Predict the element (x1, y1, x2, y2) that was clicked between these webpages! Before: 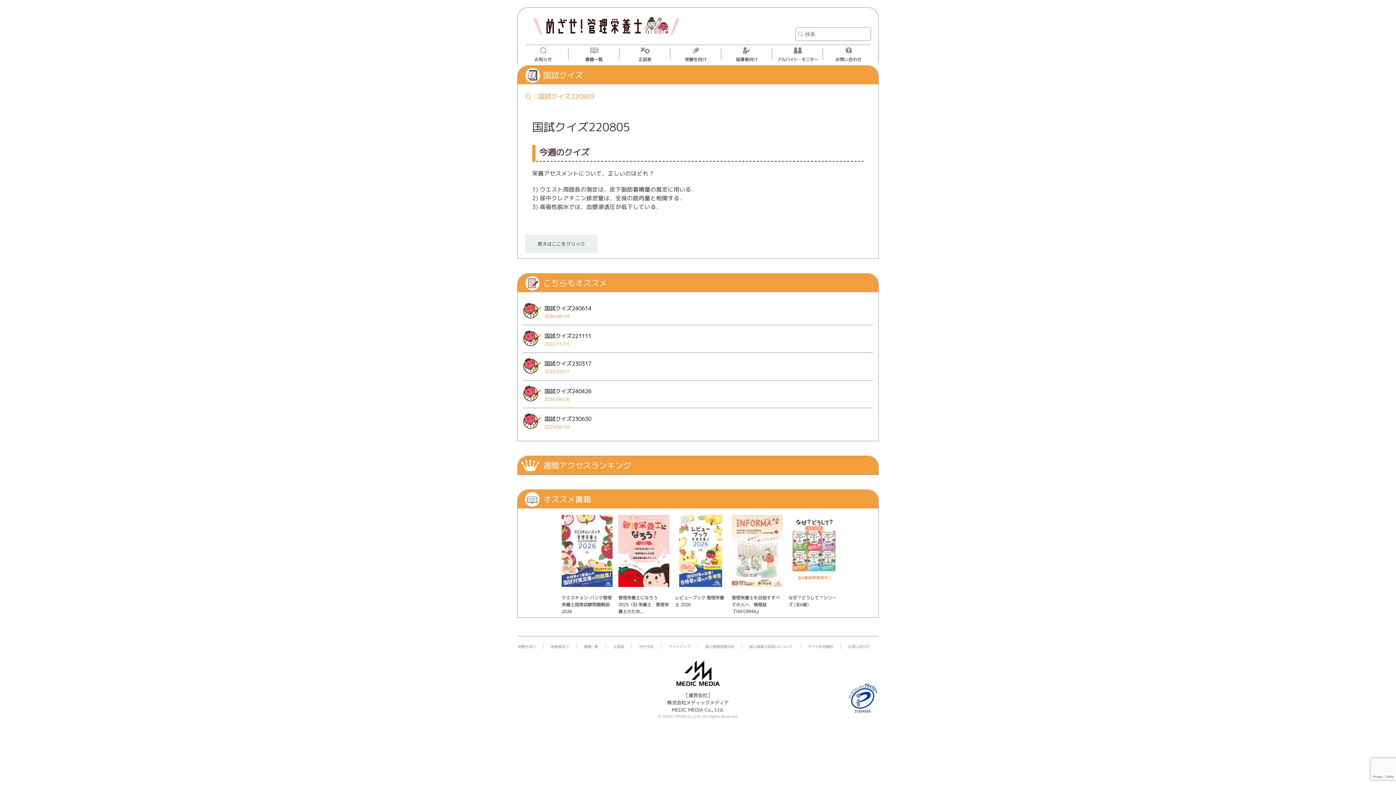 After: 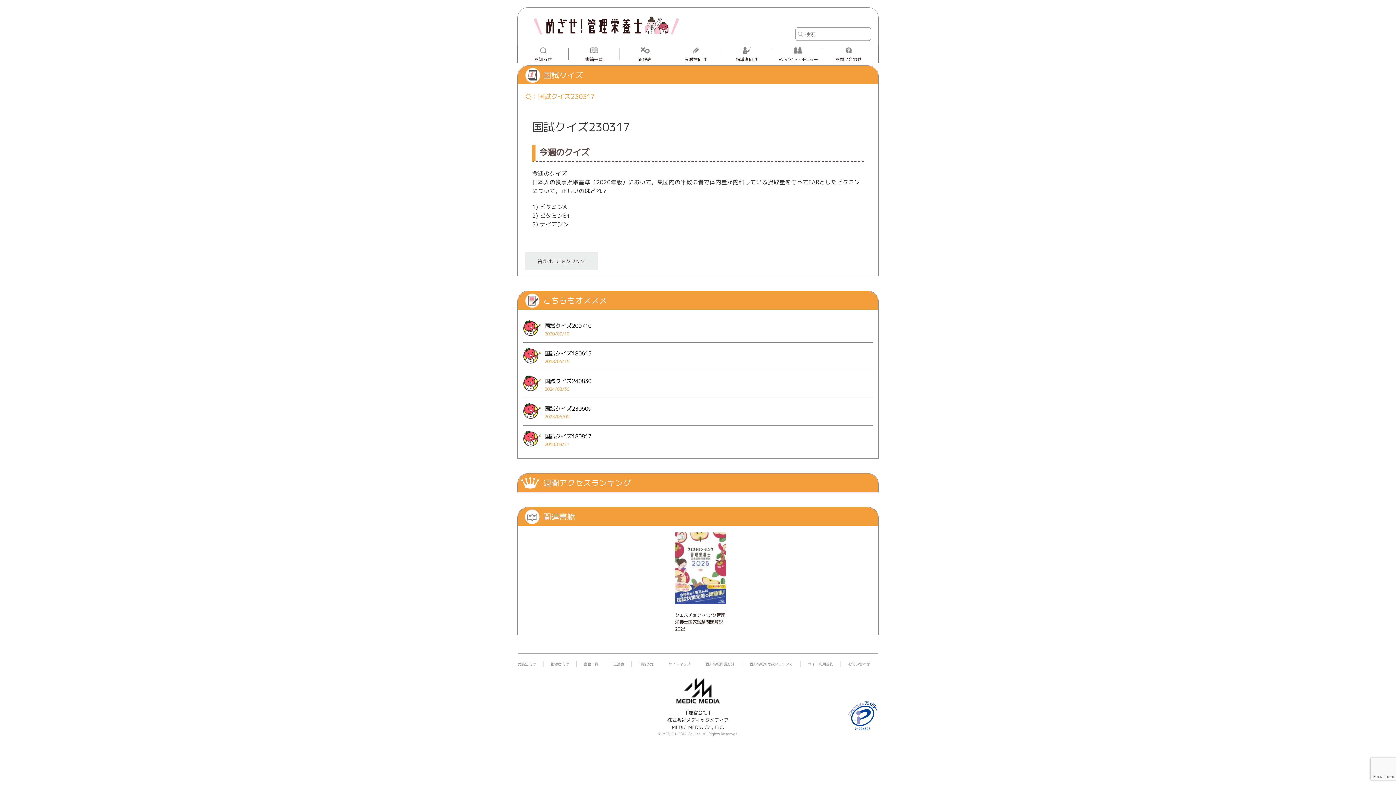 Action: bbox: (523, 373, 541, 379)